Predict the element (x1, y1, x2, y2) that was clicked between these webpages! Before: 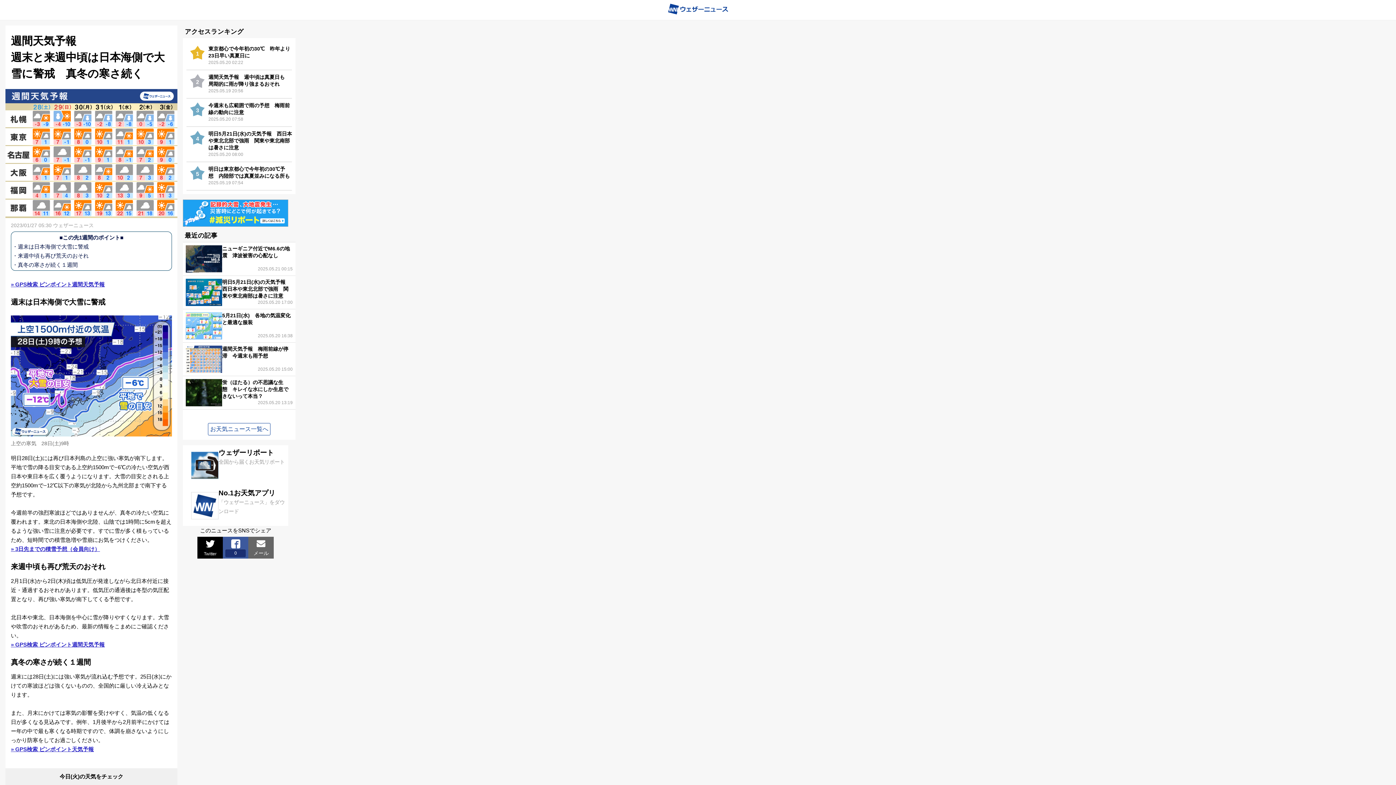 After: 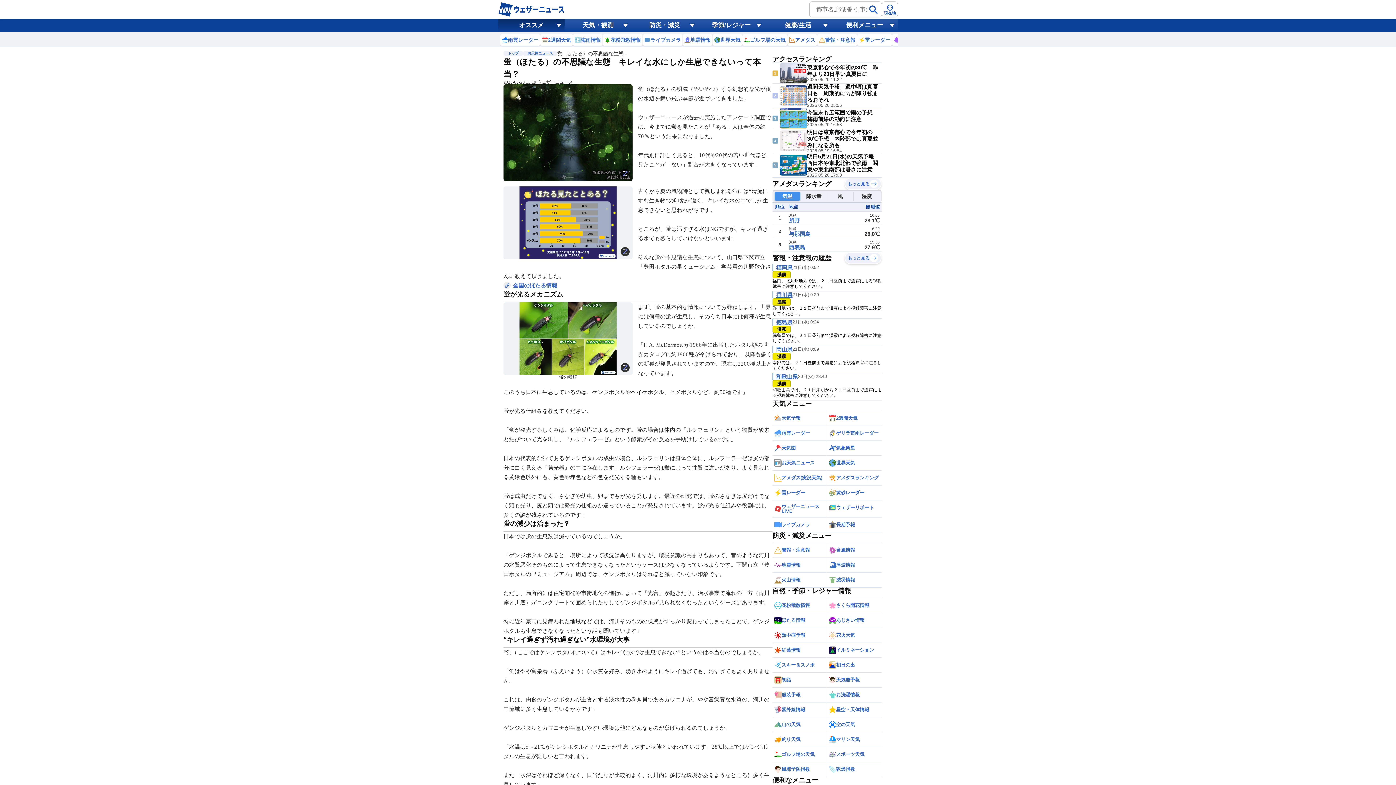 Action: bbox: (185, 379, 292, 406) label: 蛍（ほたる）の不思議な生態　キレイな水にしか生息できないって本当？
2025.05.20 13:19